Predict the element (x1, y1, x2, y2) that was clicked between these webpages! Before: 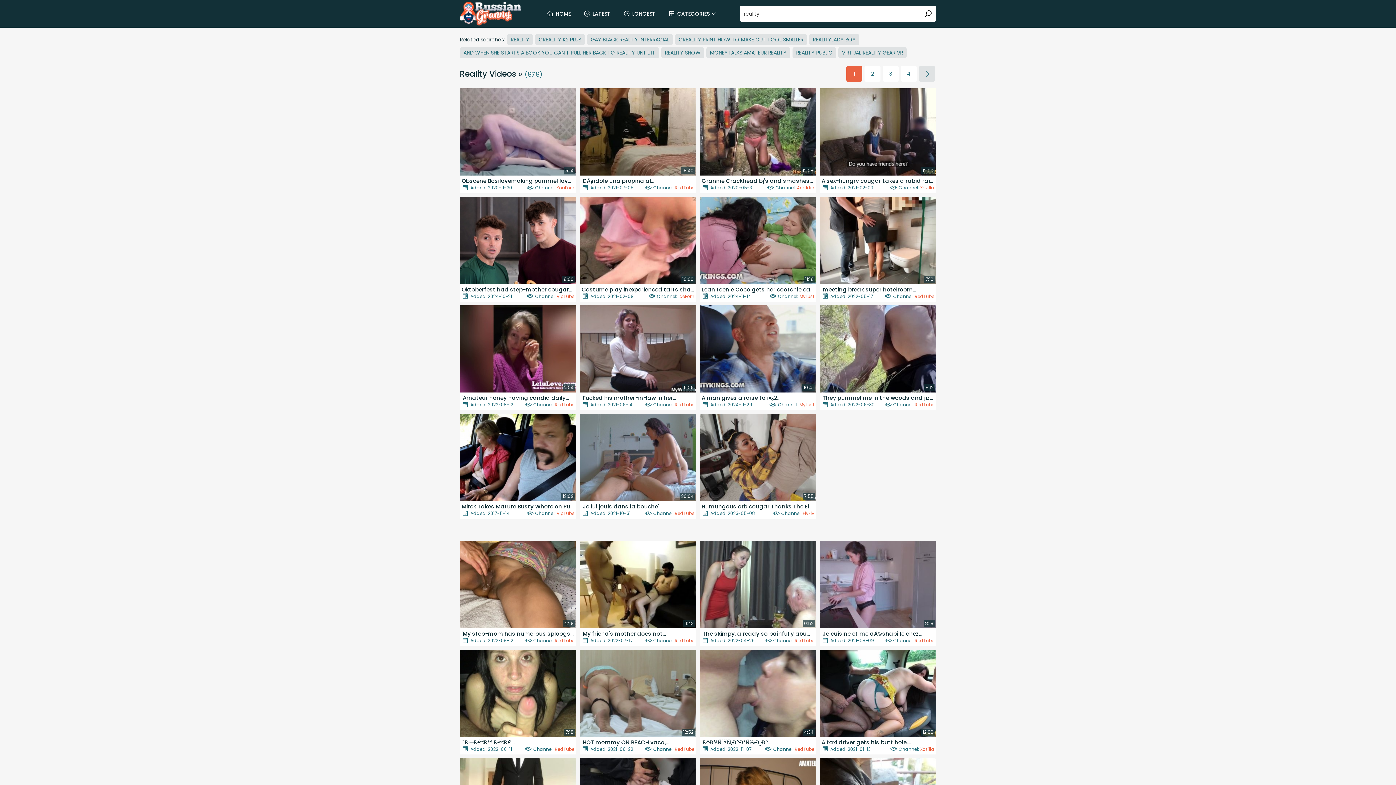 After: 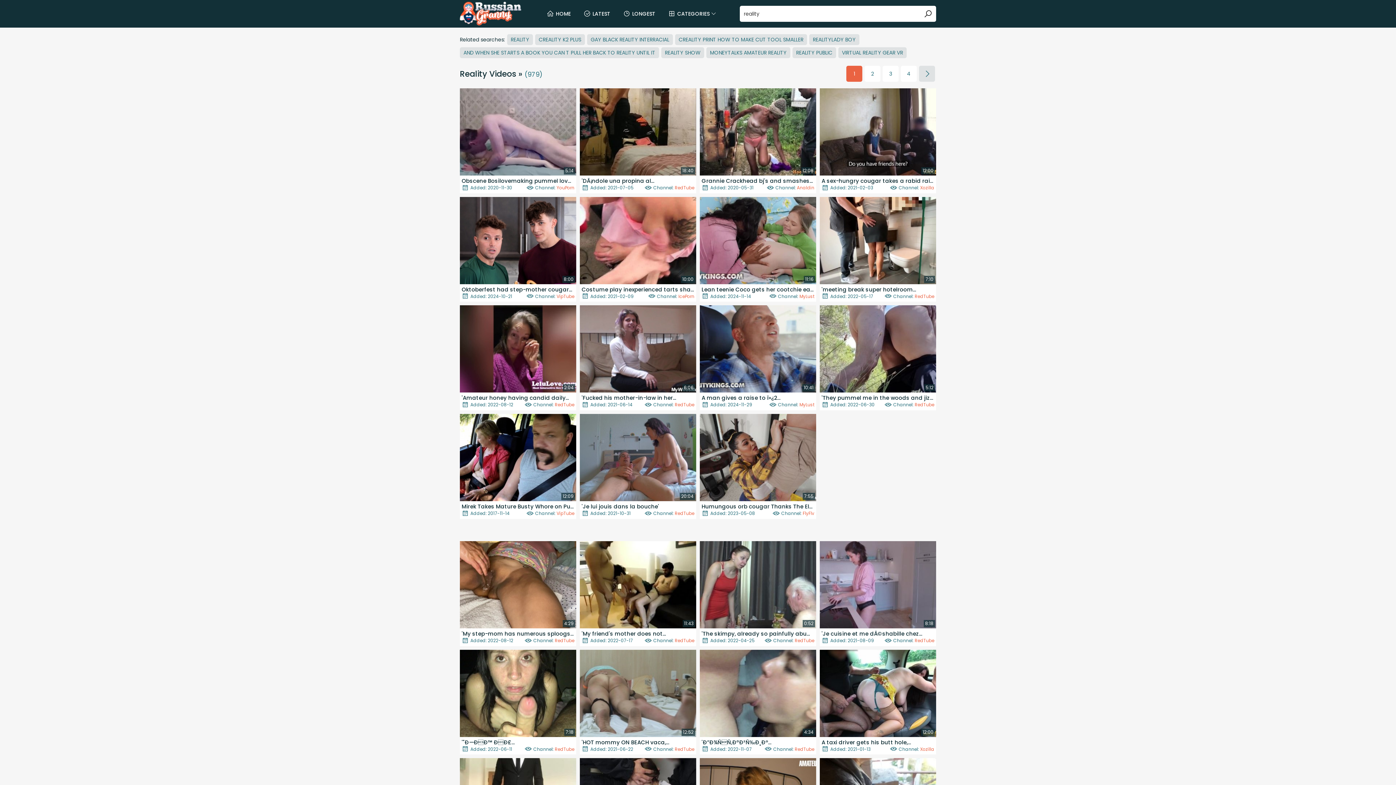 Action: bbox: (920, 5, 936, 21)